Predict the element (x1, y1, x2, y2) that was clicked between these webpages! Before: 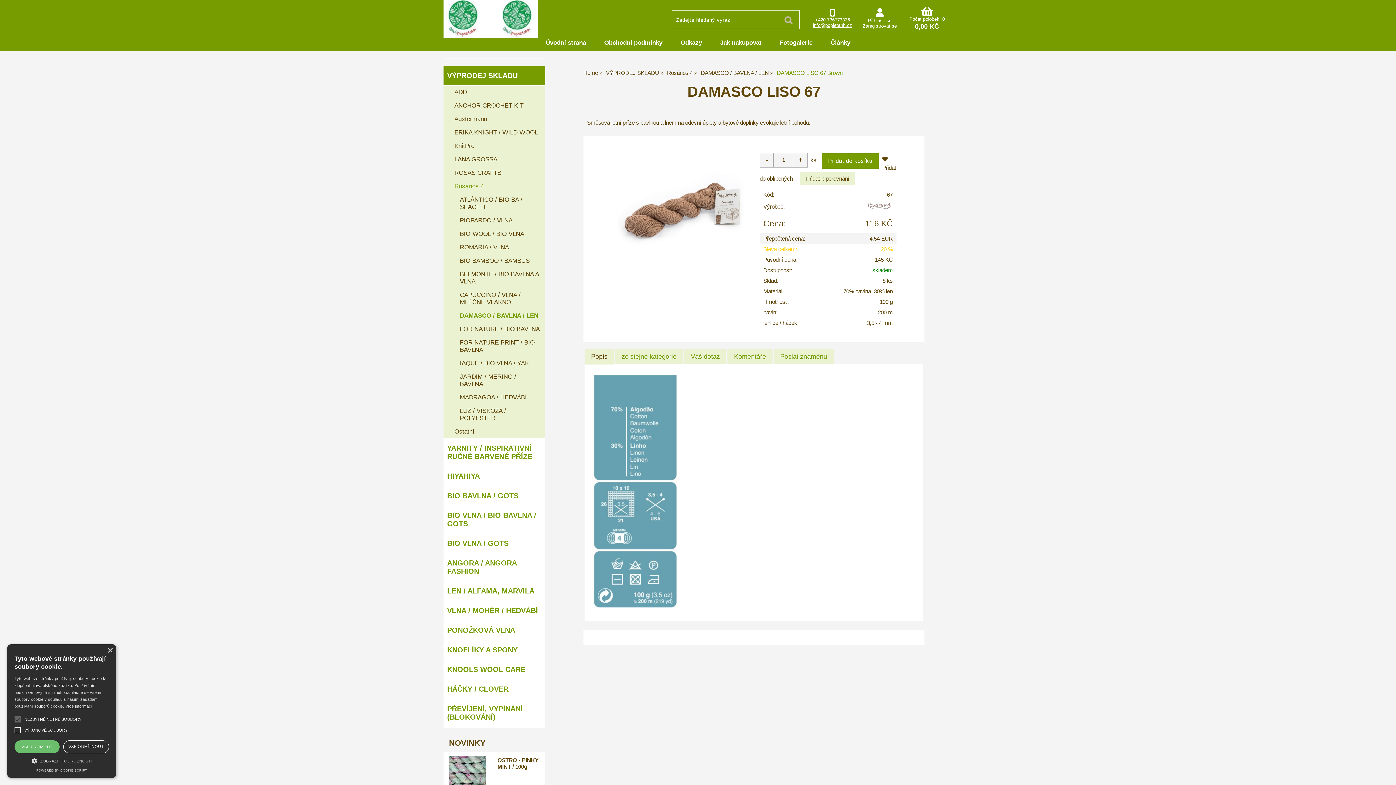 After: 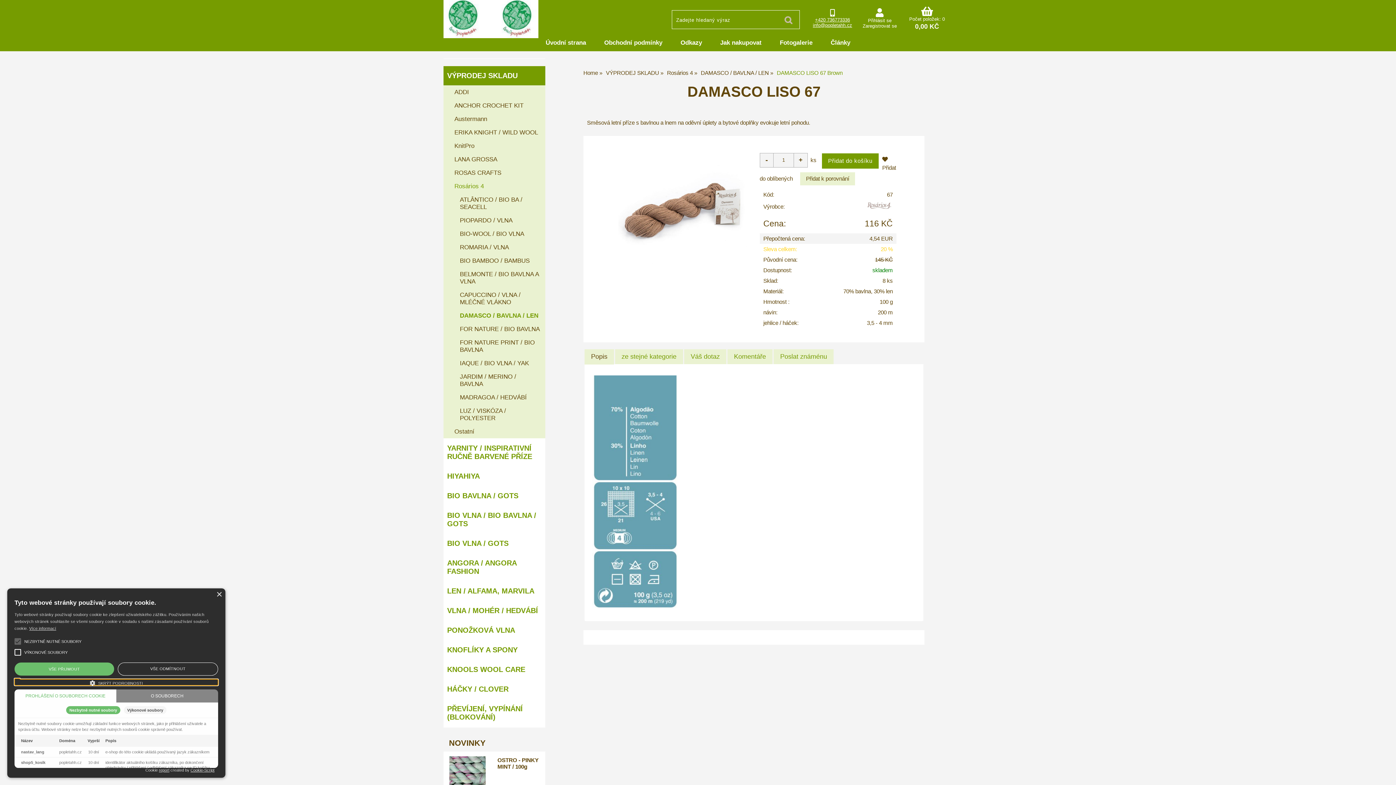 Action: bbox: (14, 757, 109, 763) label:  ZOBRAZIT PODROBNOSTI